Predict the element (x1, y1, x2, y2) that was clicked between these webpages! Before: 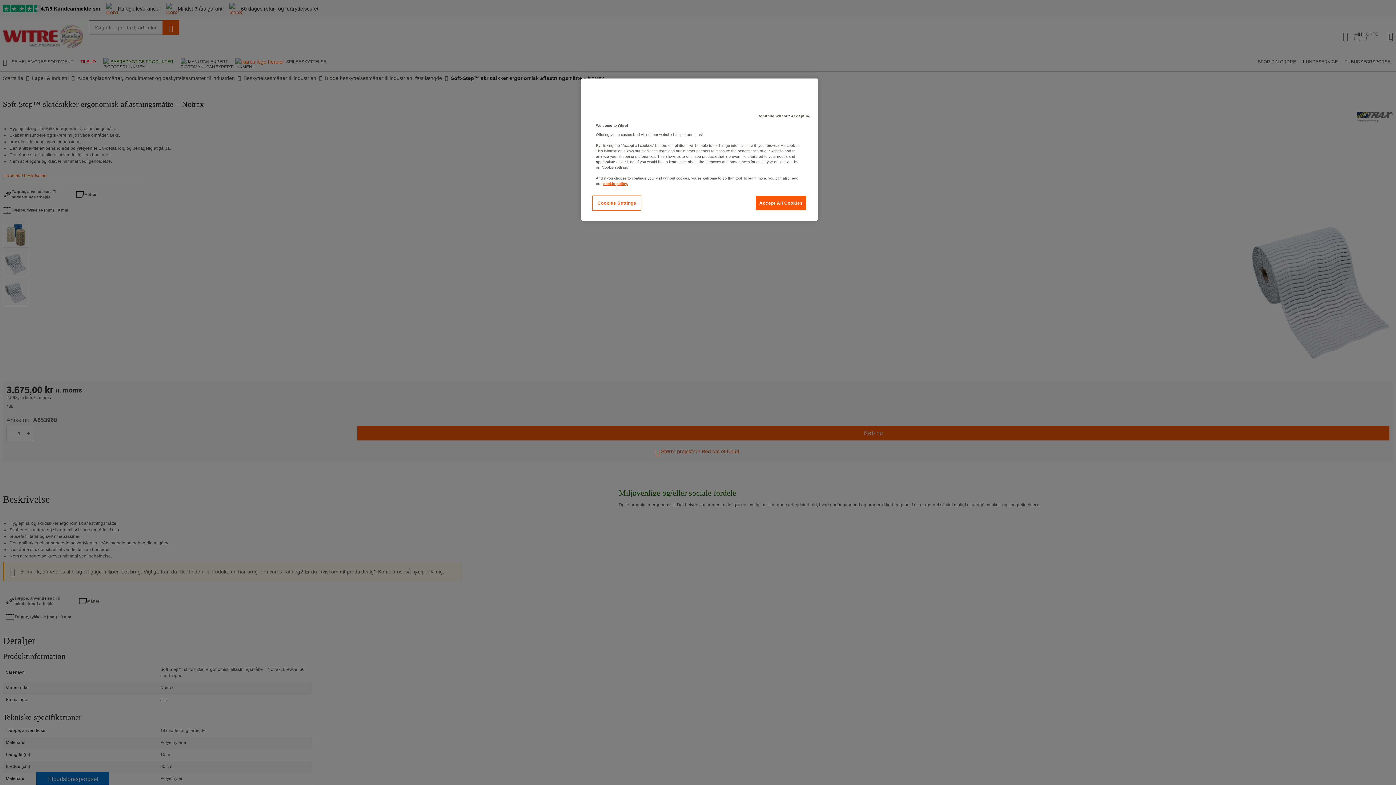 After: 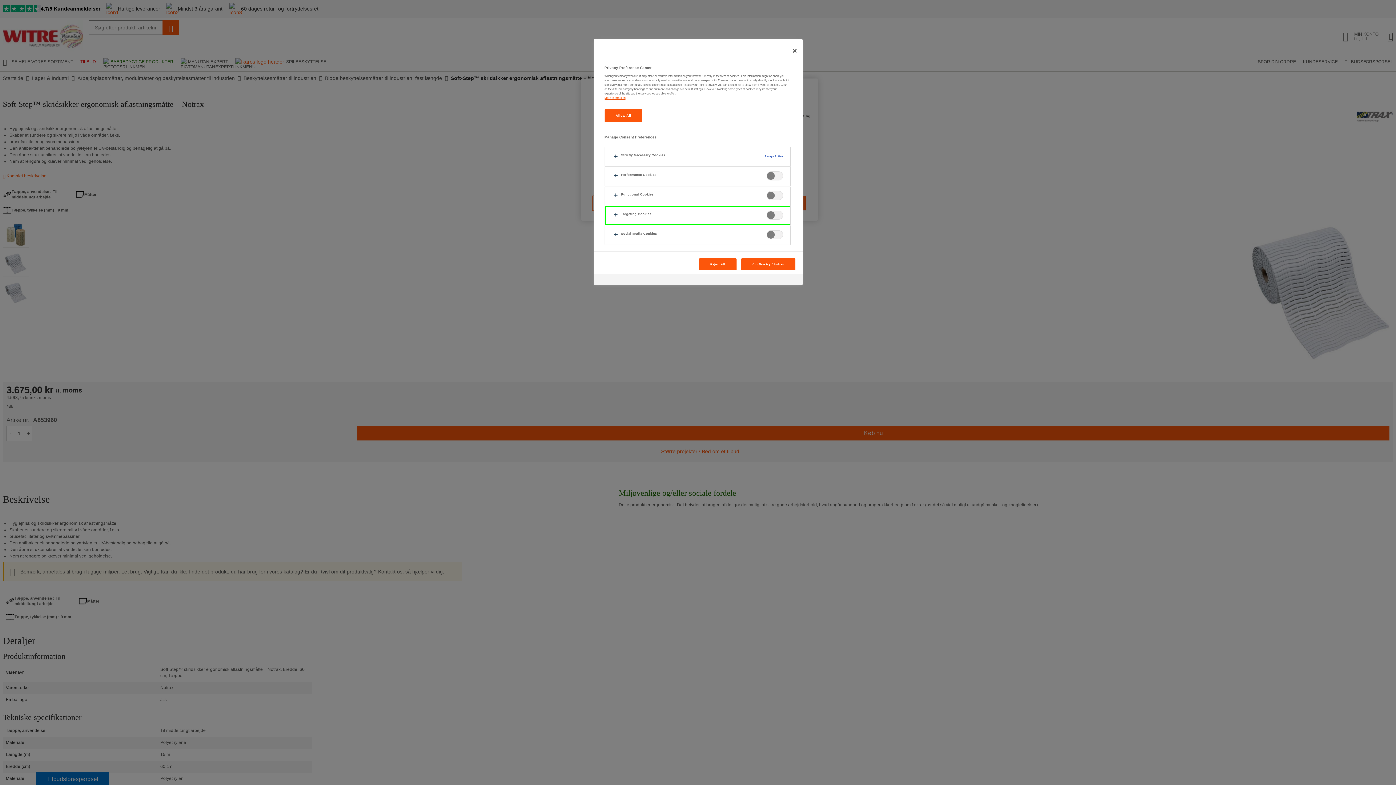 Action: bbox: (592, 195, 641, 210) label: Cookies Settings